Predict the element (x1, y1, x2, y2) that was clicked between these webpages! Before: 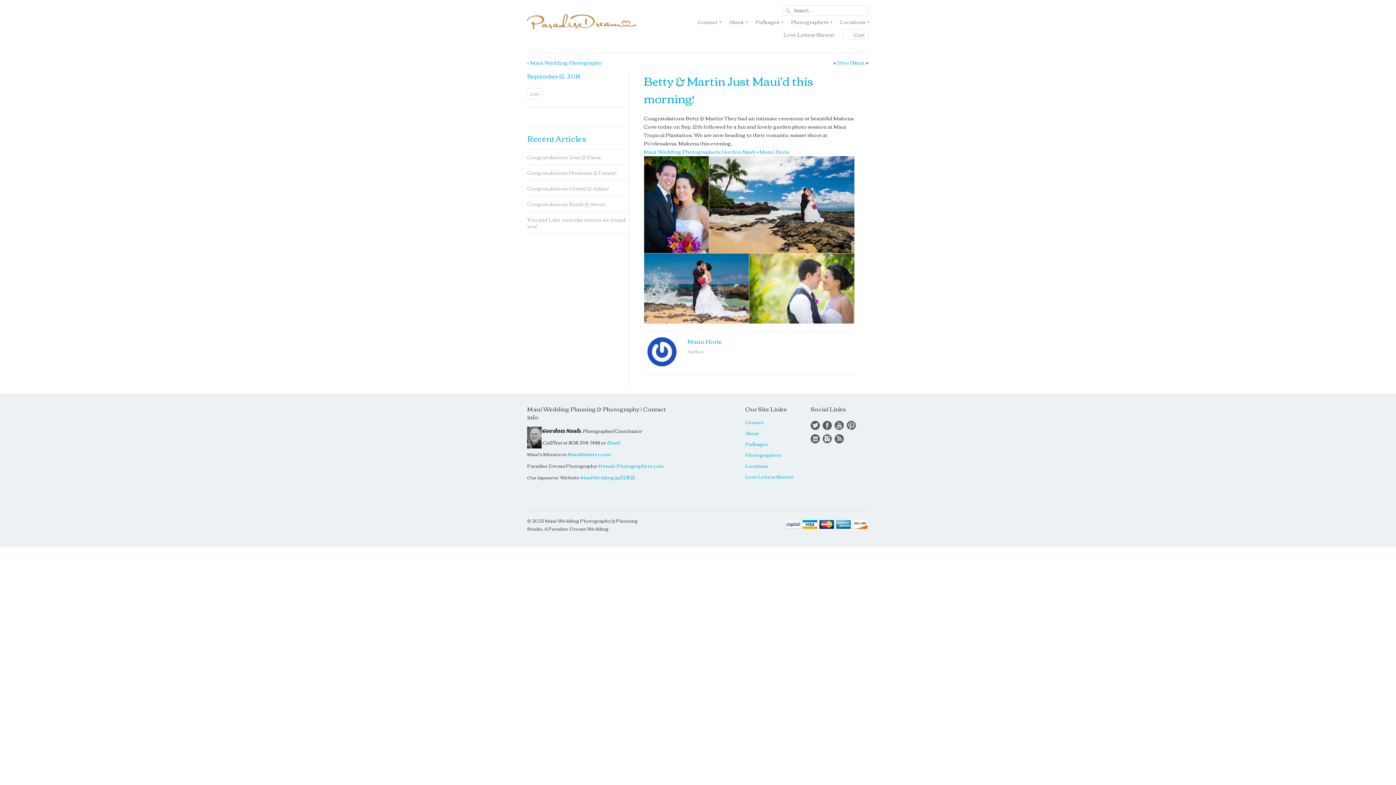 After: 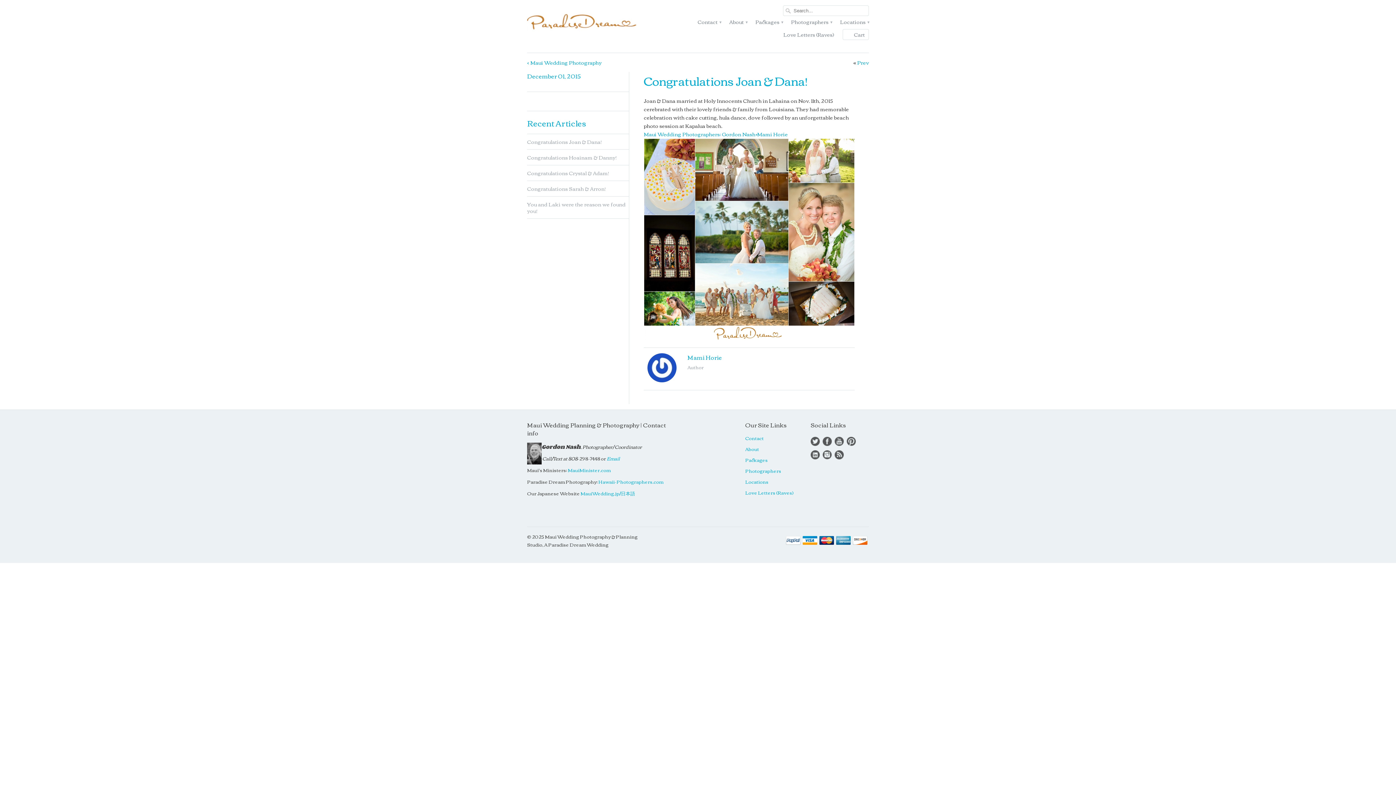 Action: bbox: (527, 152, 601, 161) label: Congratulations Joan & Dana!